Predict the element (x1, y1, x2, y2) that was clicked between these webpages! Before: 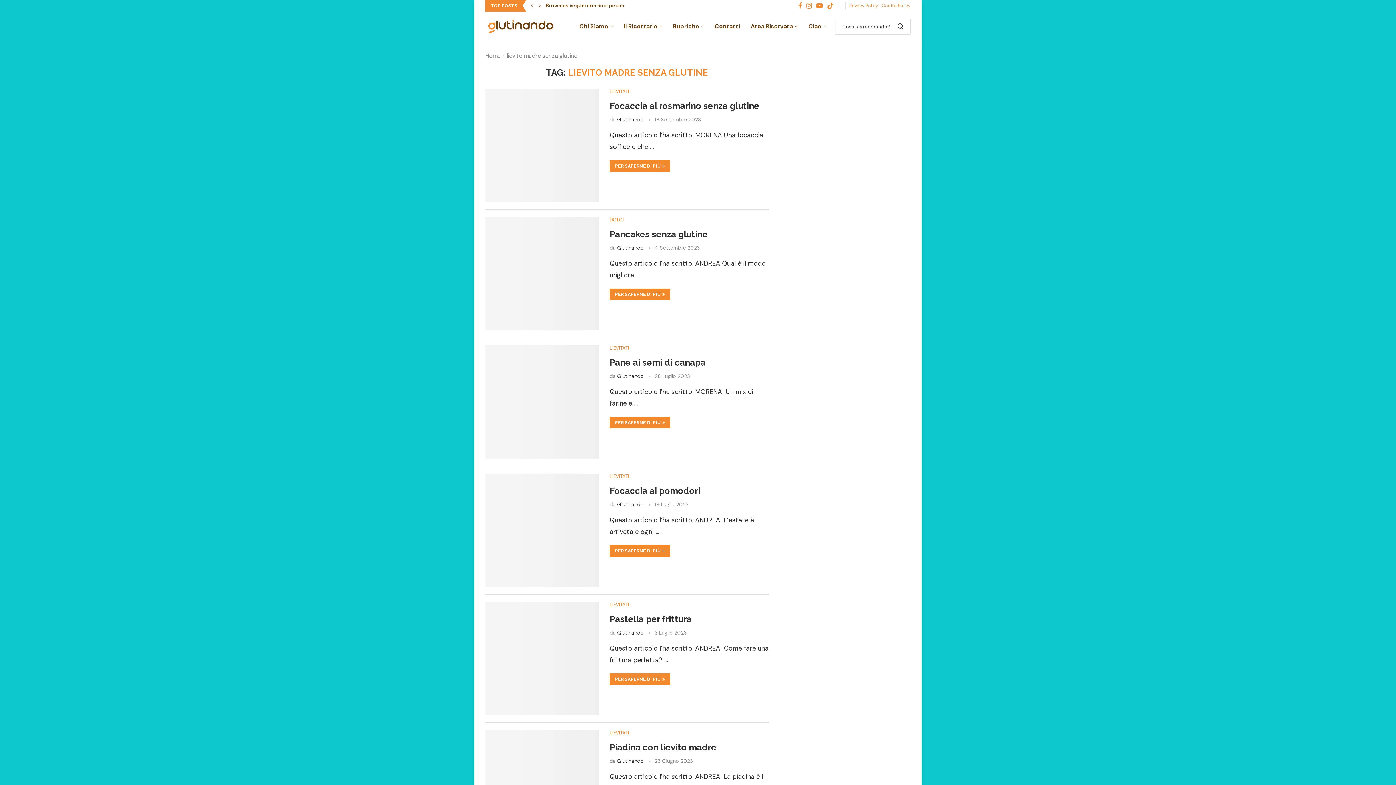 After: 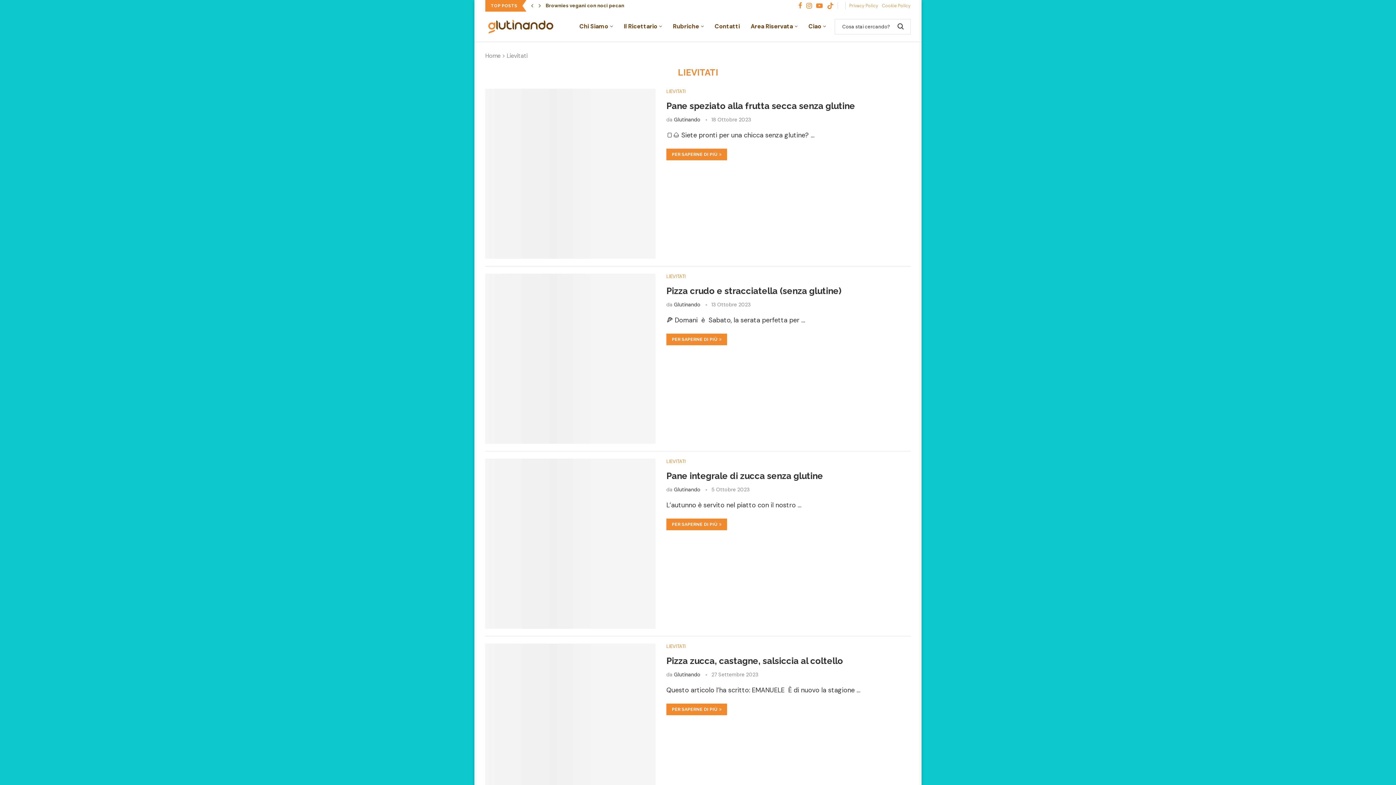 Action: bbox: (609, 602, 629, 607) label: LIEVITATI